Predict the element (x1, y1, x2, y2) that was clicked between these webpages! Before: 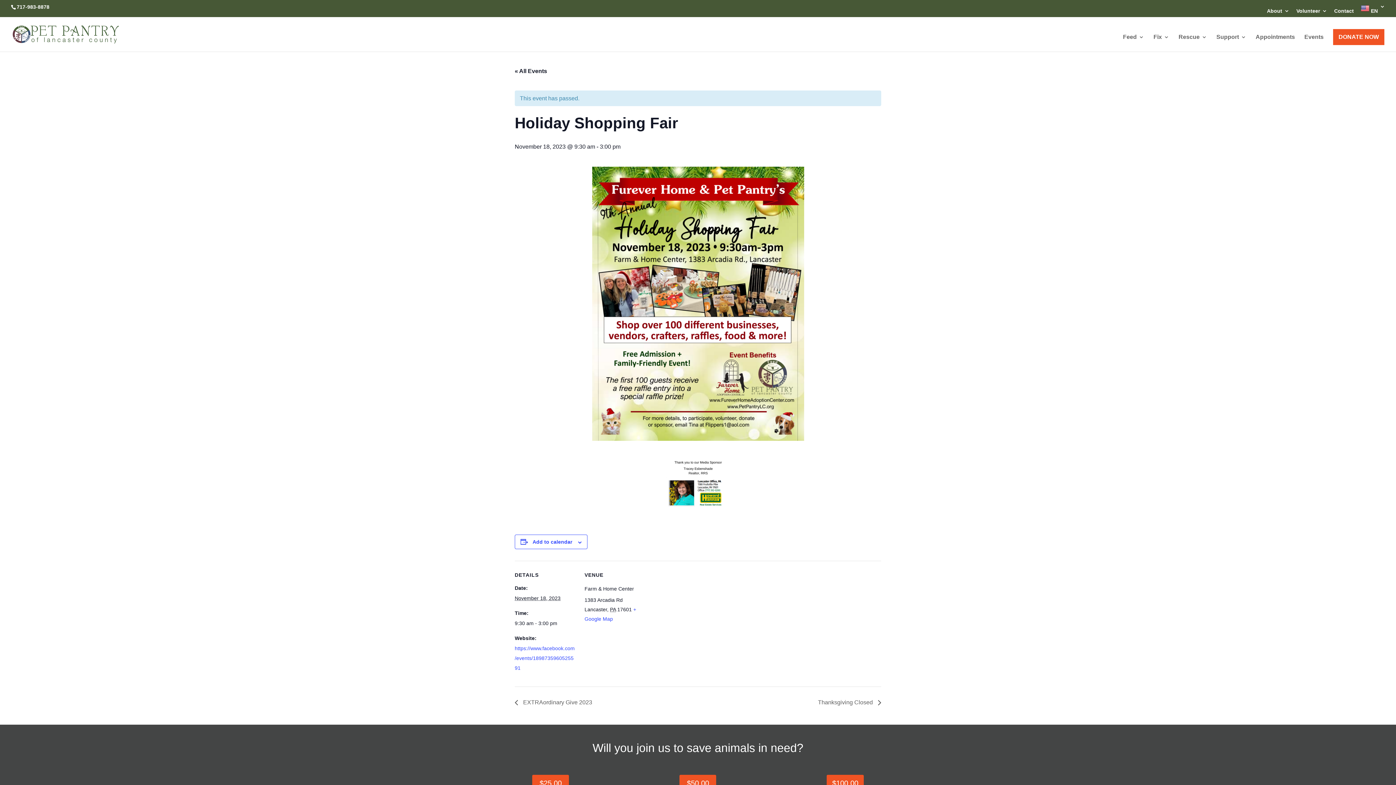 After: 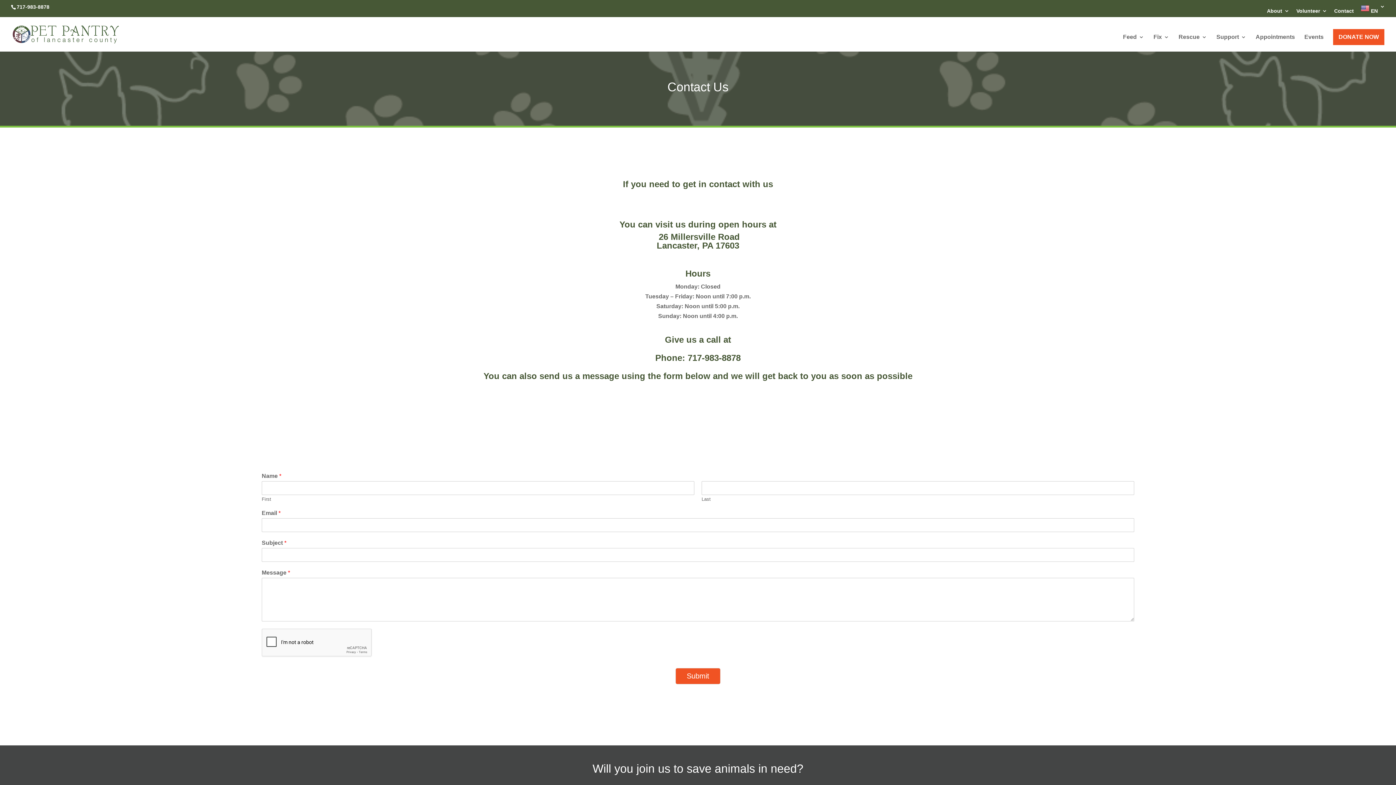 Action: bbox: (1334, 8, 1354, 17) label: Contact